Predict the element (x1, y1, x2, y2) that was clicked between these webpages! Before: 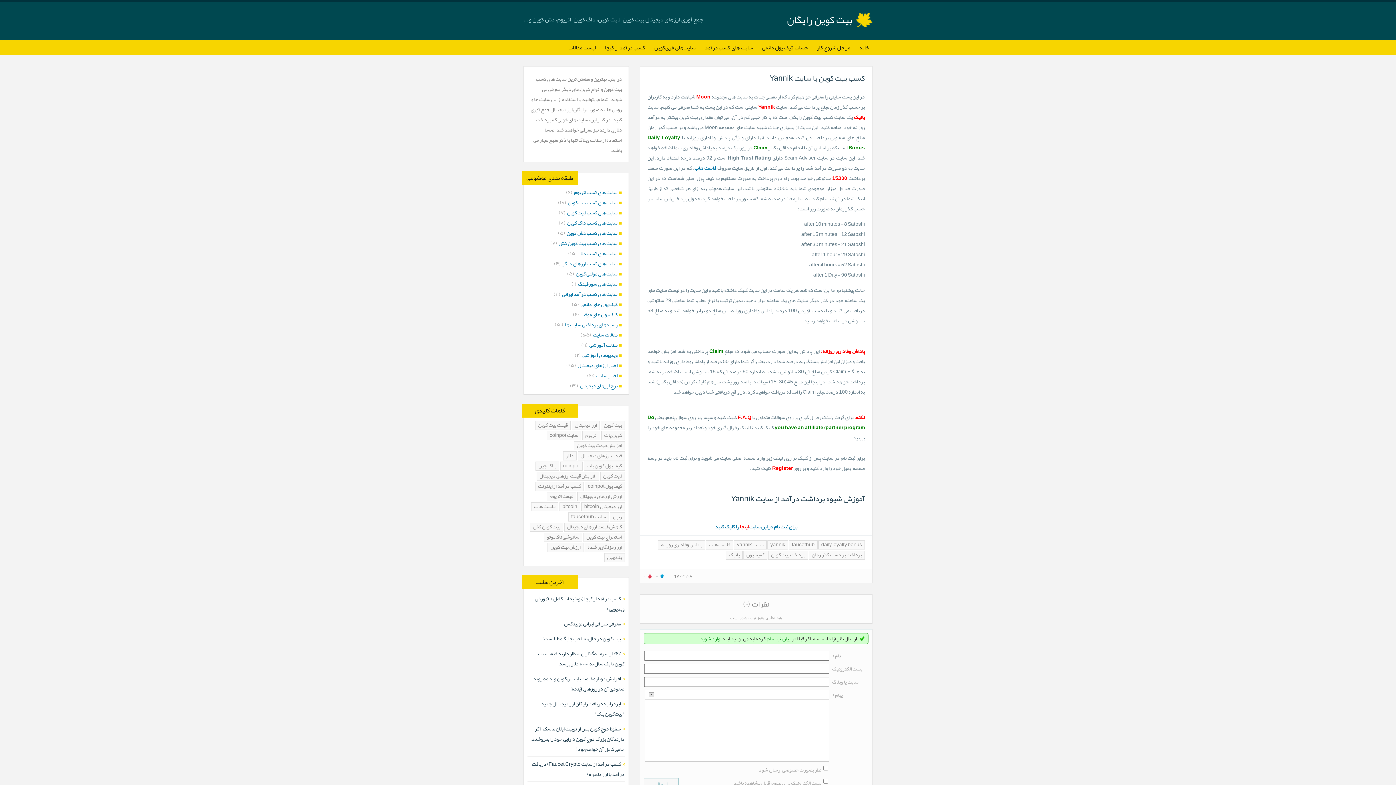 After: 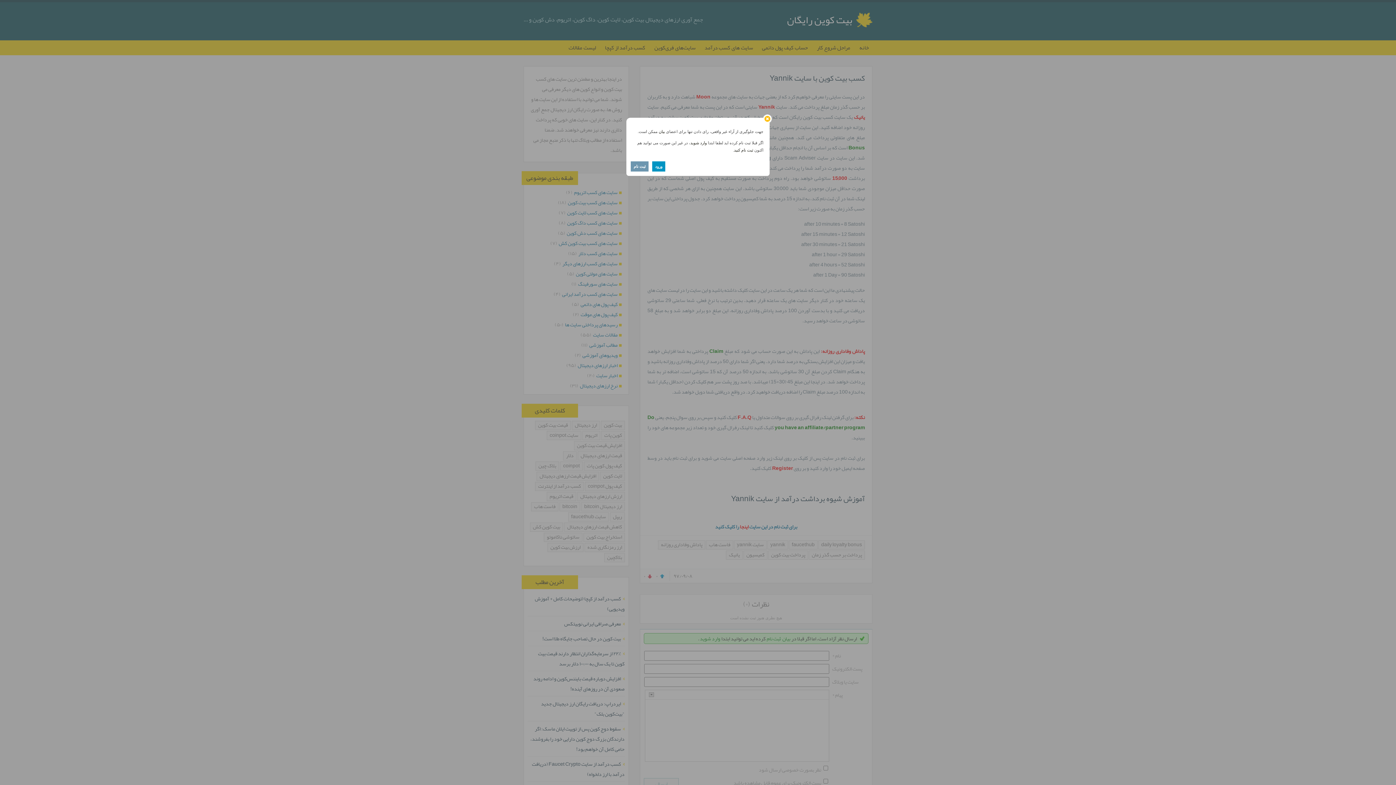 Action: bbox: (644, 571, 652, 581) label:  ۰